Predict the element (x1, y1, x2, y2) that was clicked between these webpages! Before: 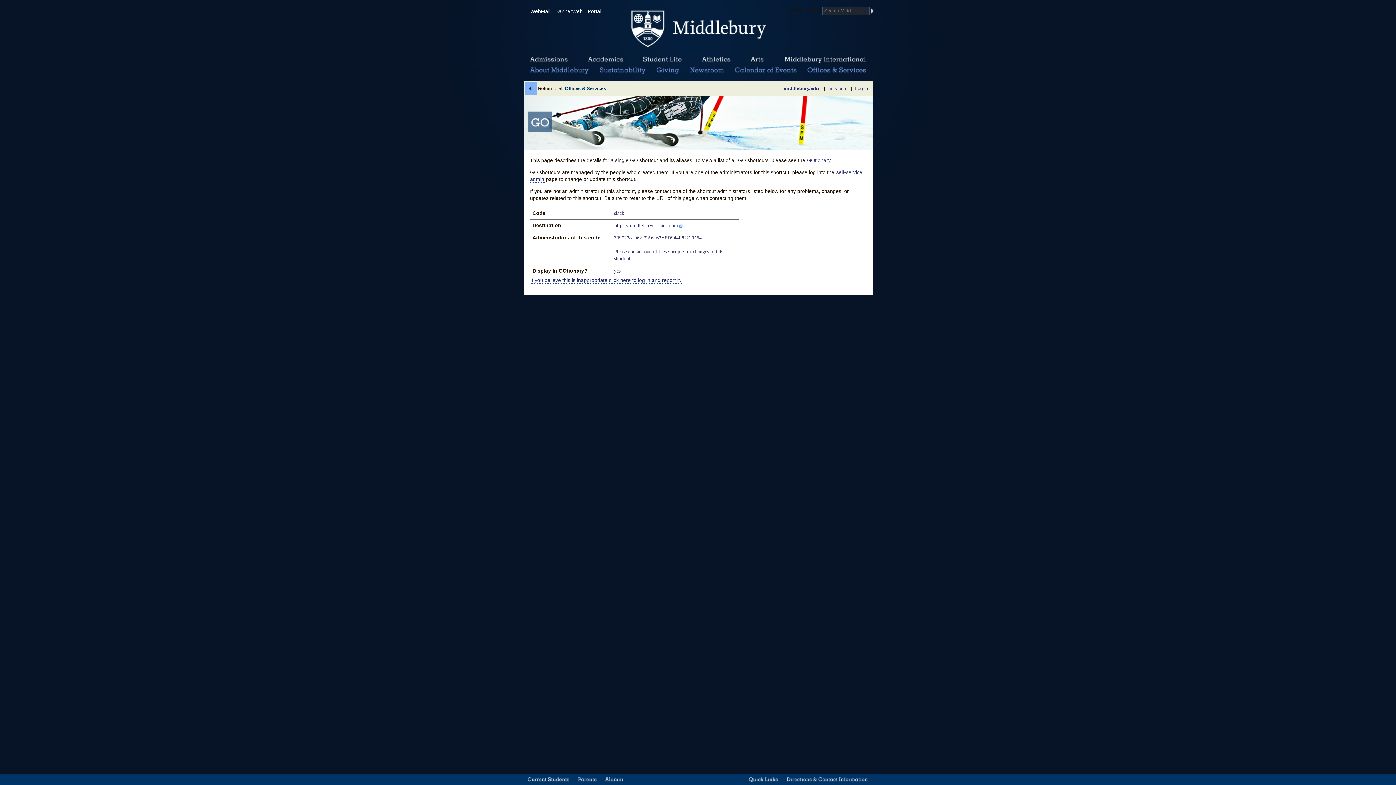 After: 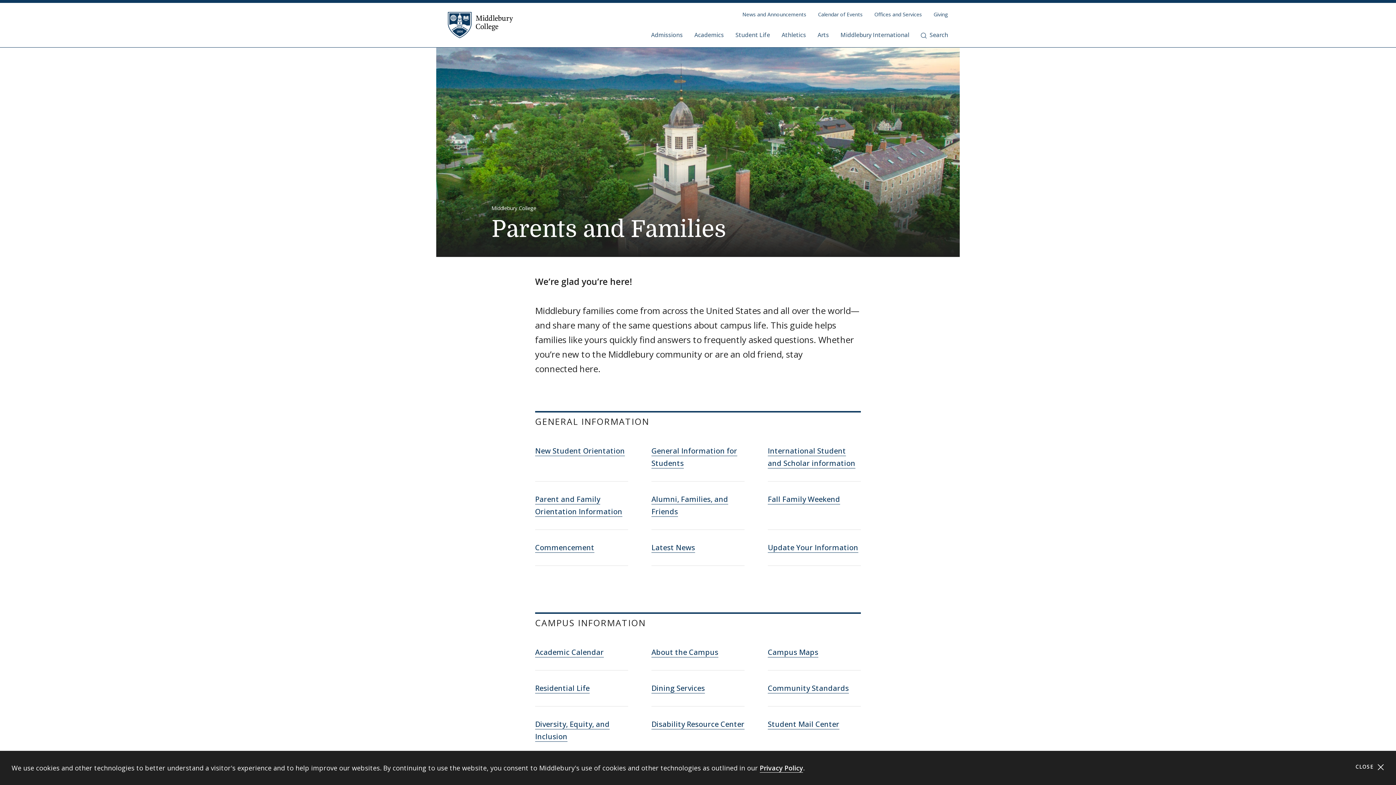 Action: bbox: (576, 774, 598, 785) label: Parents